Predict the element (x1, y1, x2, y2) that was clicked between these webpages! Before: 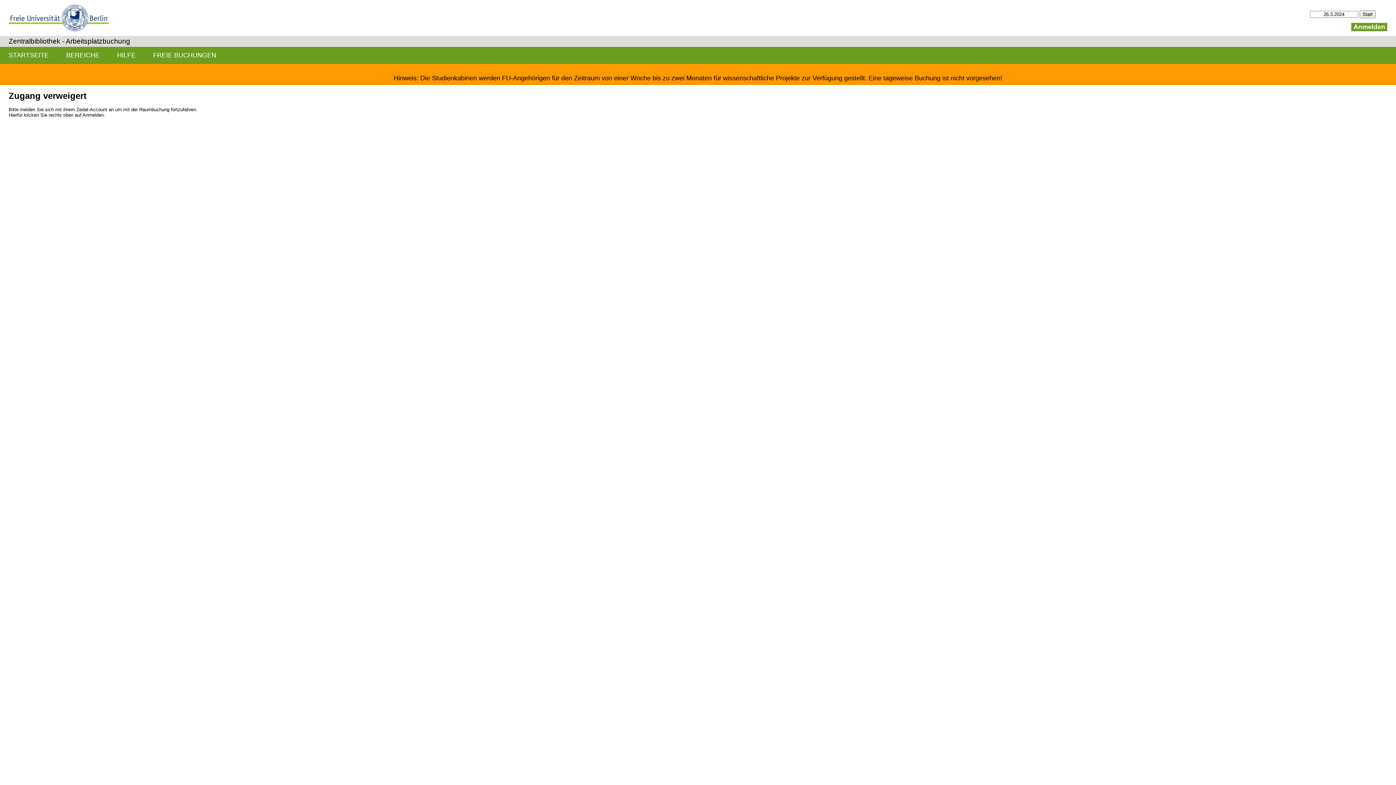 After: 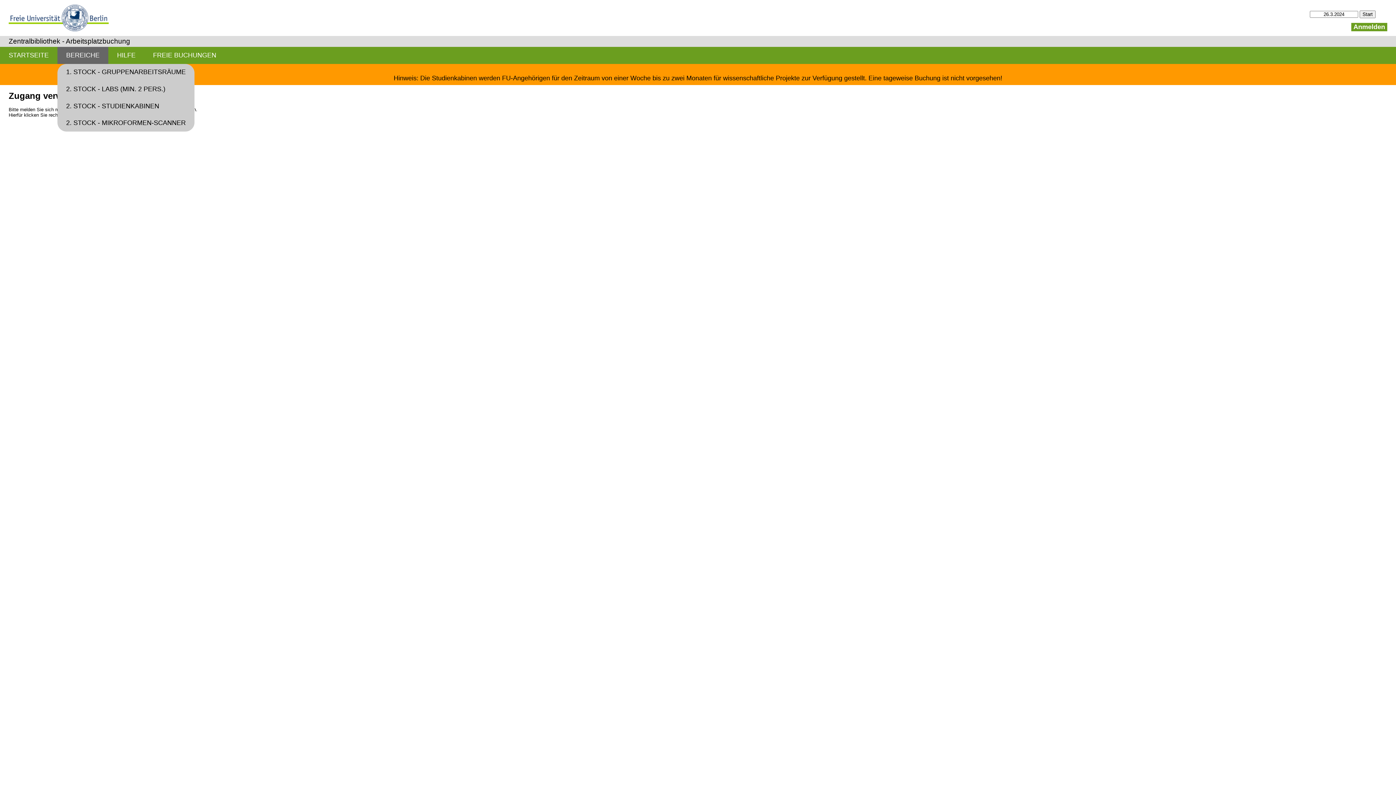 Action: bbox: (57, 46, 108, 63) label: BEREICHE